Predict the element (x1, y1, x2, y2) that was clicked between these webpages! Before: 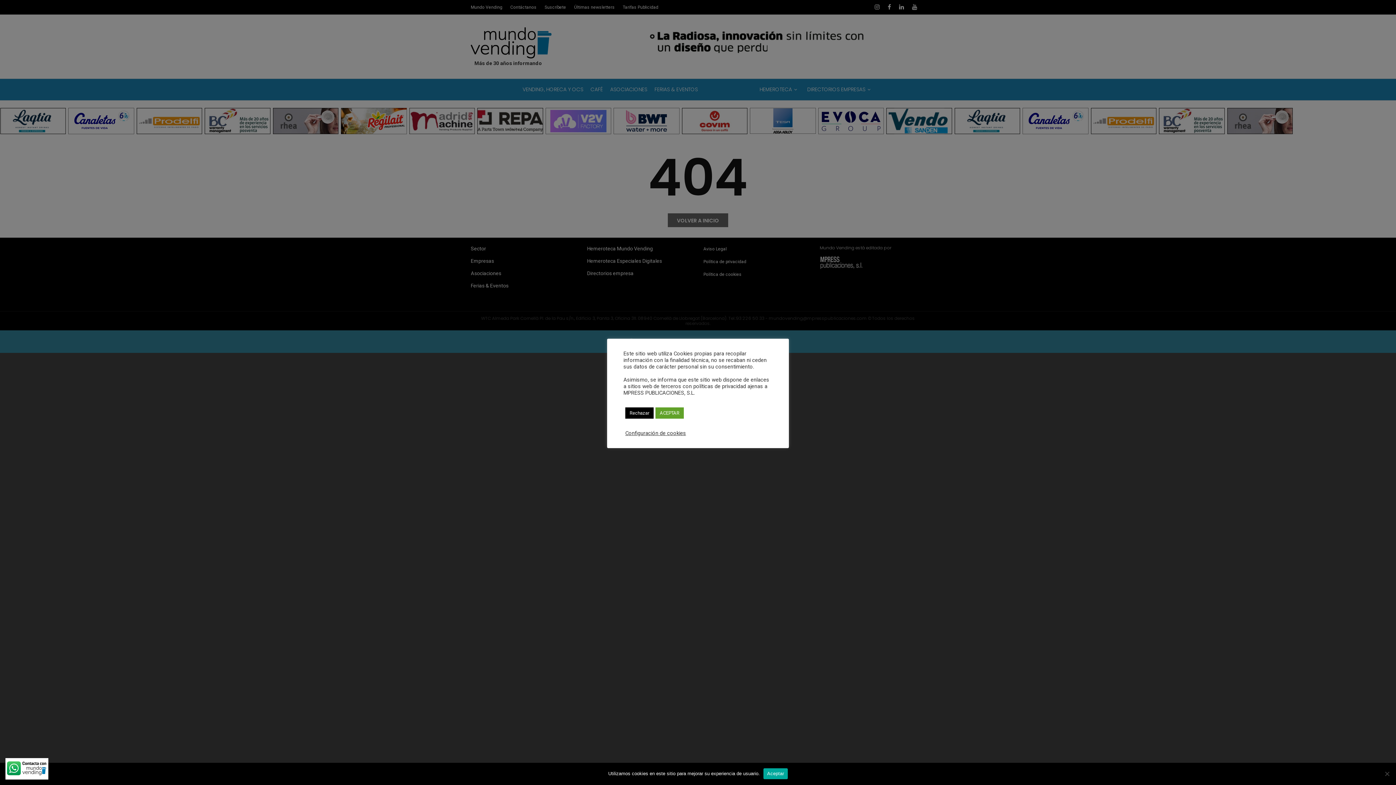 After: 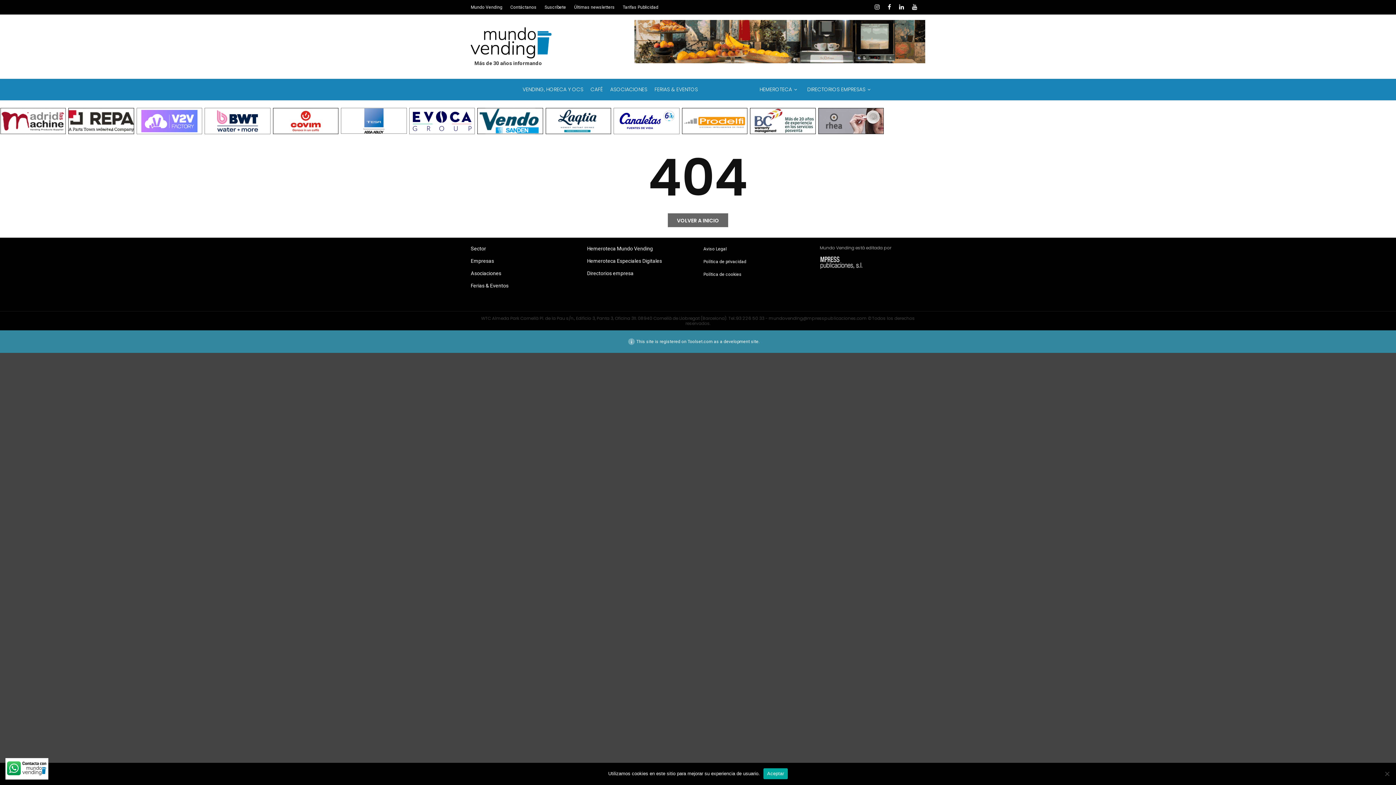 Action: bbox: (655, 407, 684, 418) label: ACEPTAR